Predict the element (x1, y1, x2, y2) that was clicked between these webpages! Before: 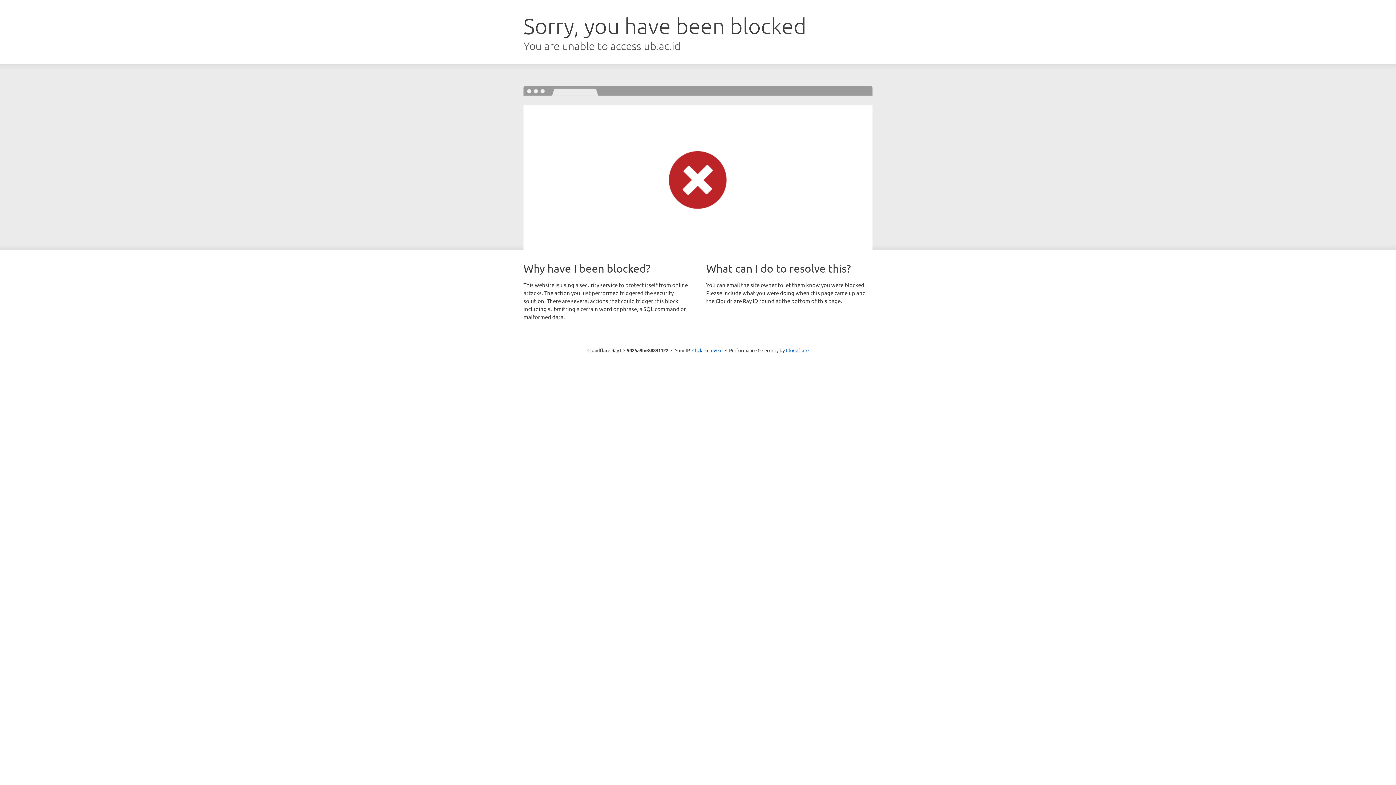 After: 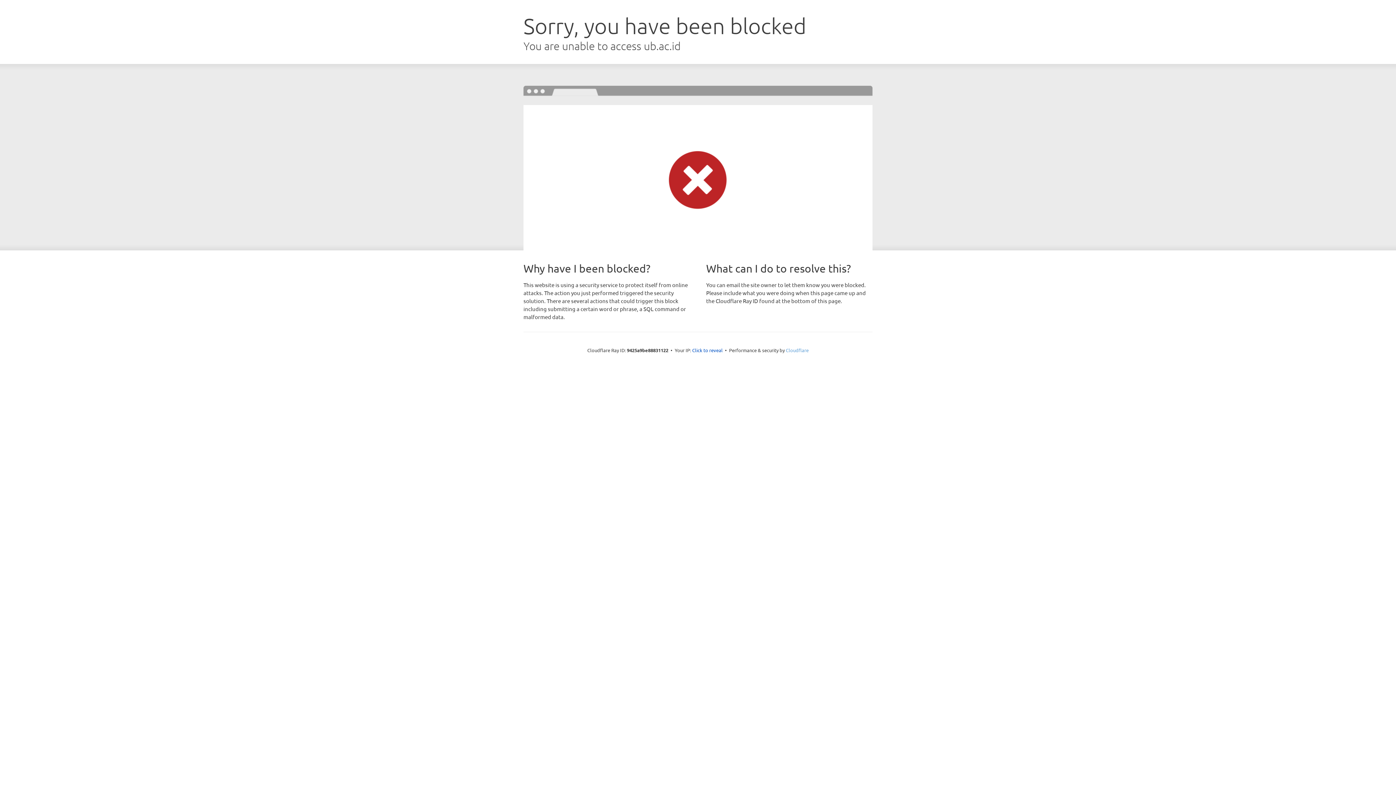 Action: label: Cloudflare bbox: (786, 347, 808, 353)